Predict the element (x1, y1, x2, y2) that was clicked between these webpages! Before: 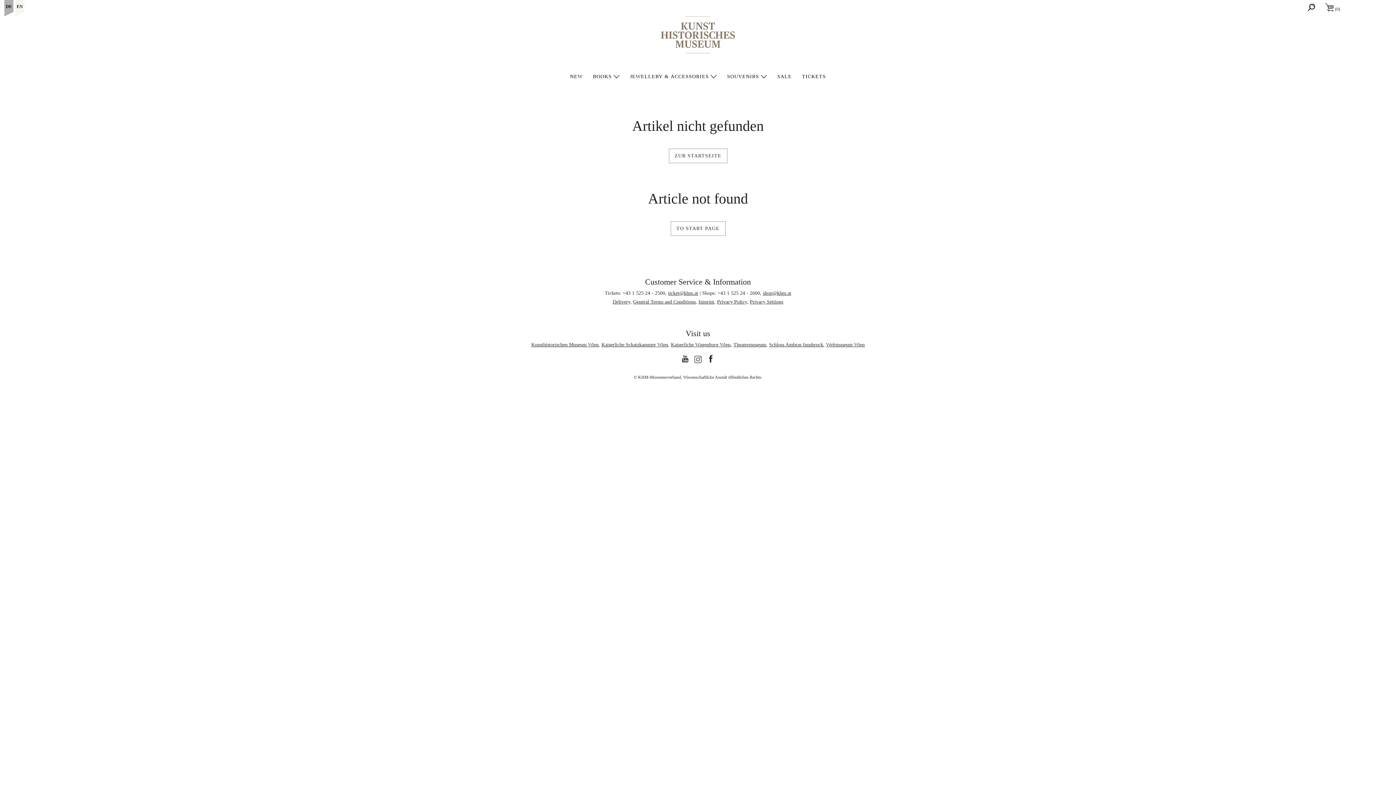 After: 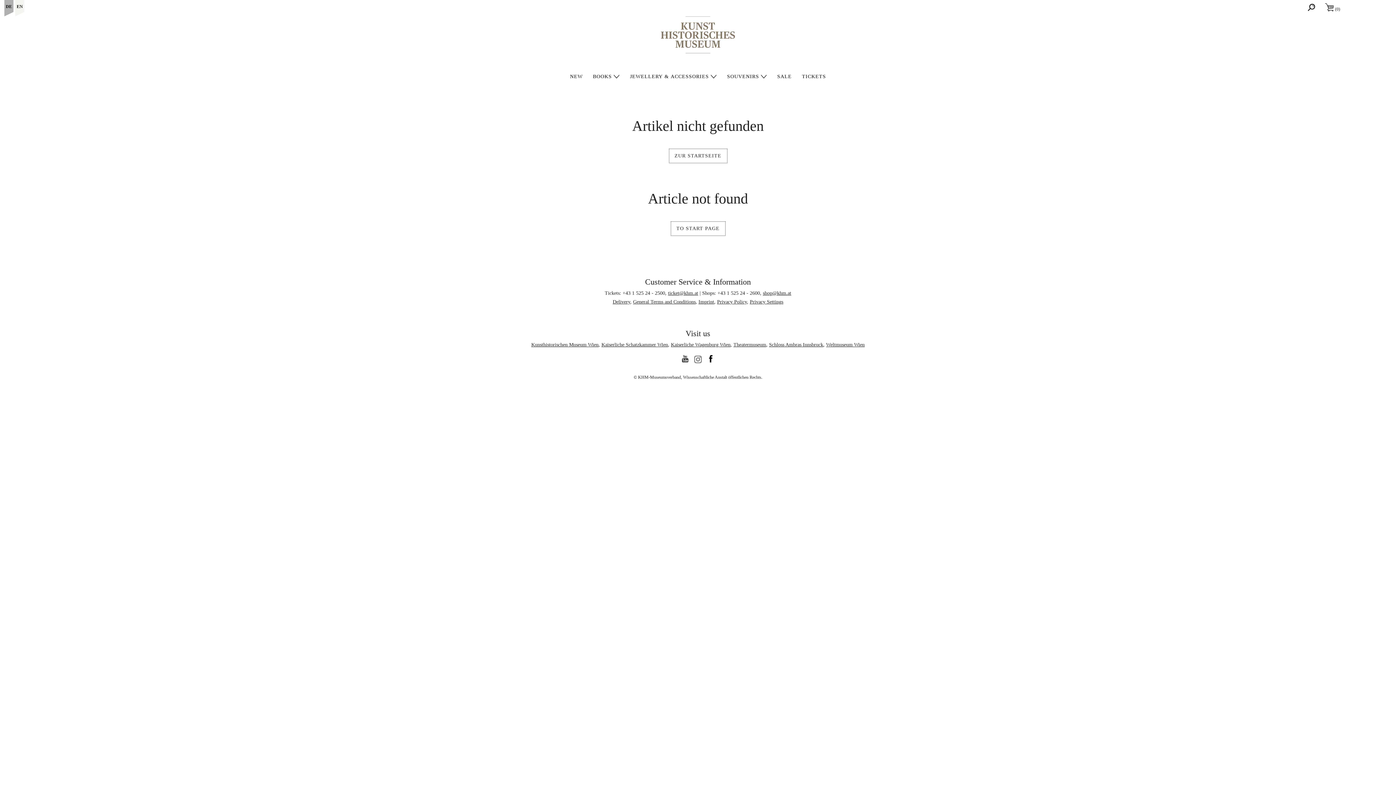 Action: bbox: (707, 355, 714, 363)